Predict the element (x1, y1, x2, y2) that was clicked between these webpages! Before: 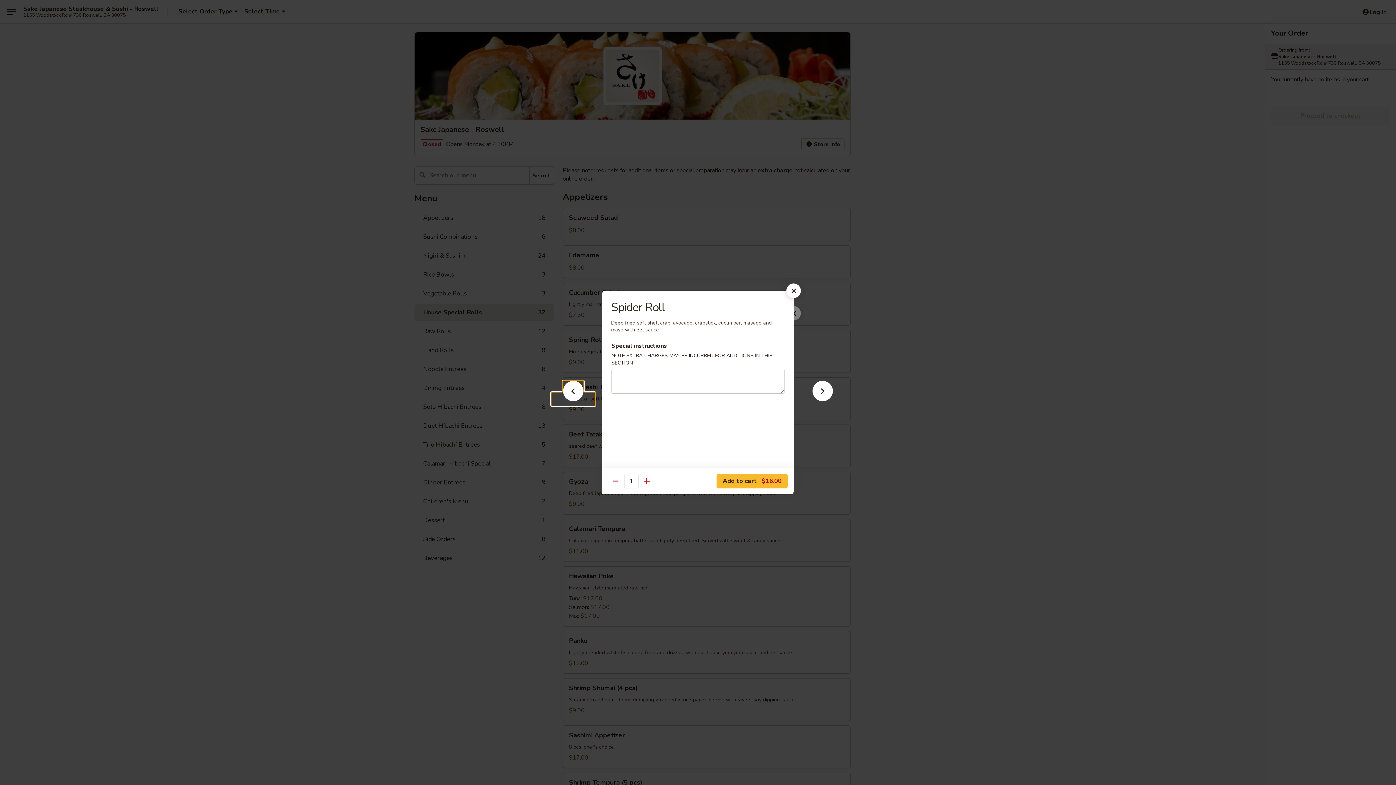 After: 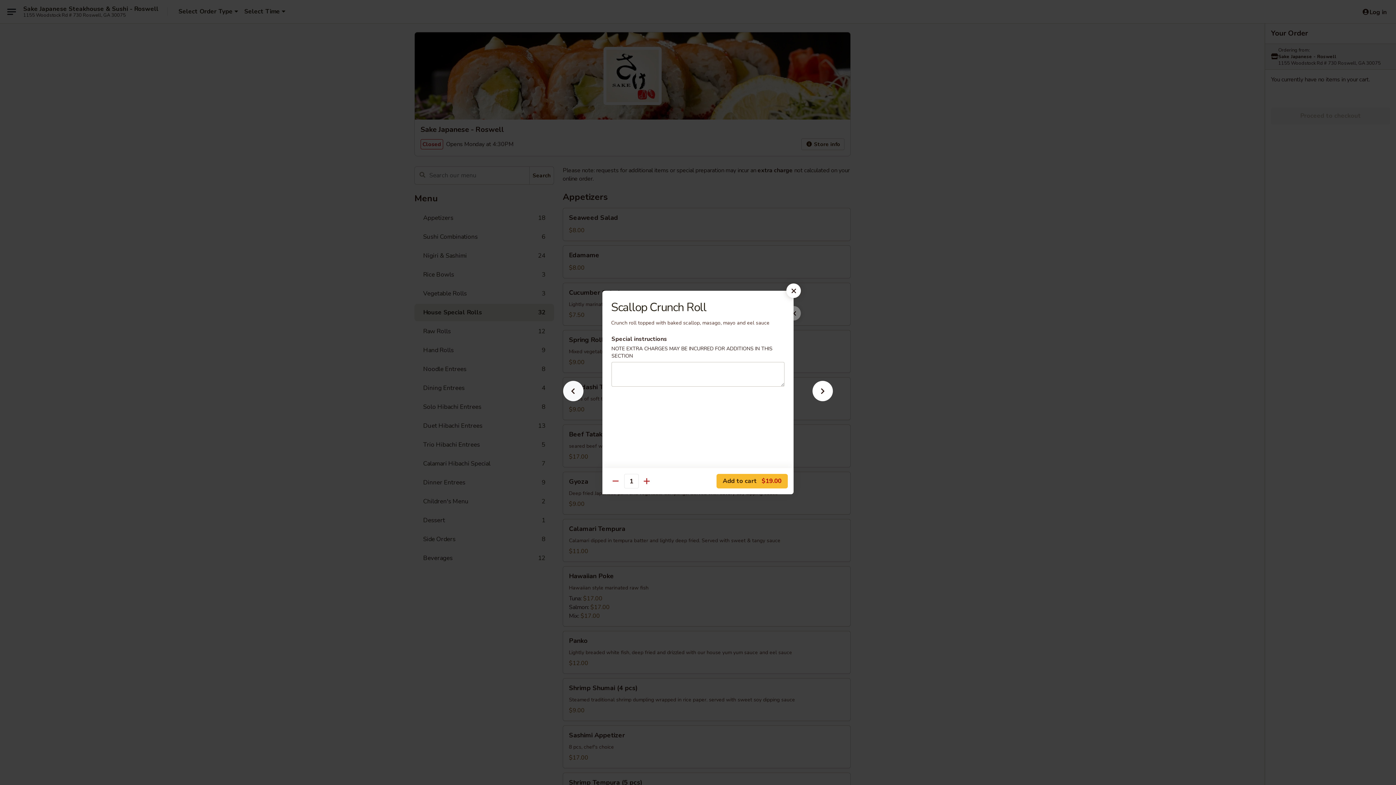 Action: bbox: (551, 392, 595, 405)